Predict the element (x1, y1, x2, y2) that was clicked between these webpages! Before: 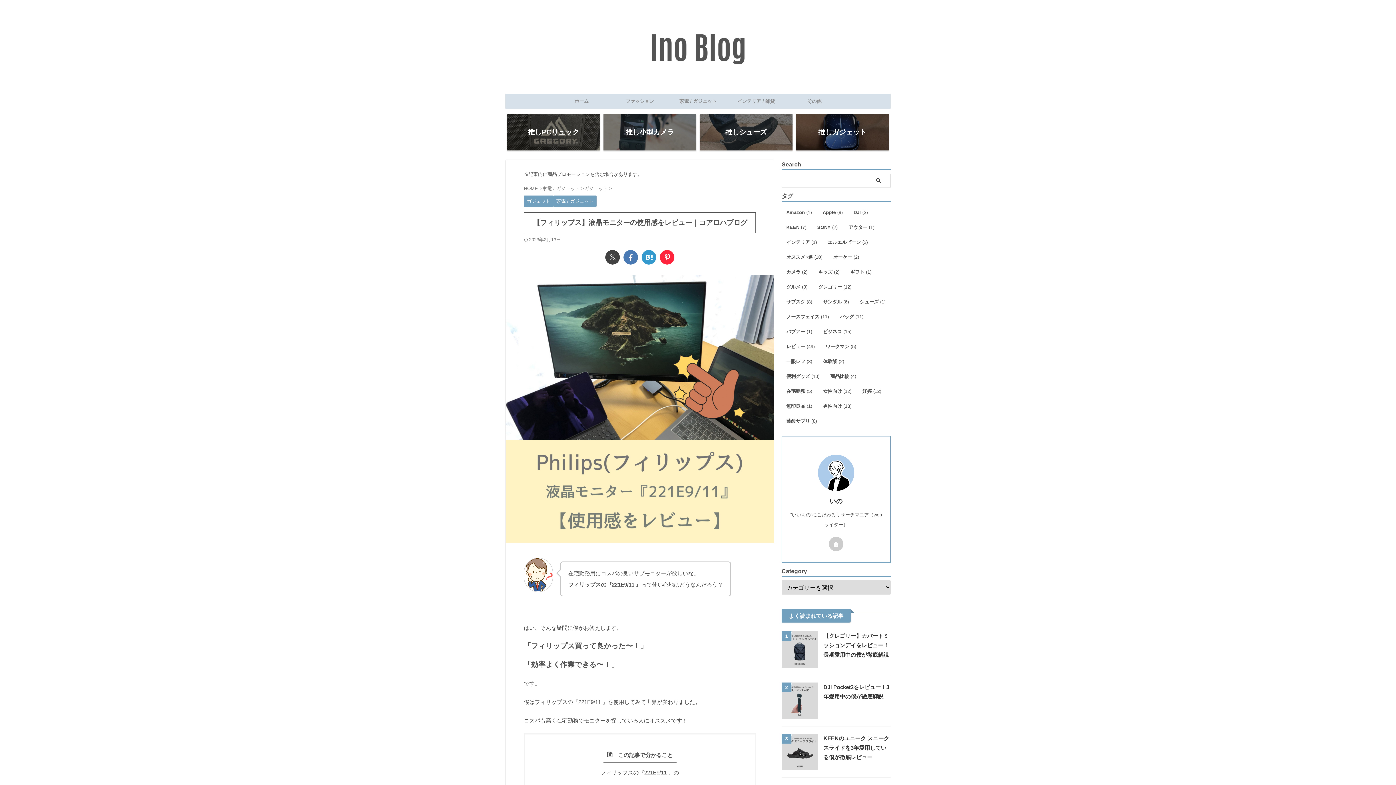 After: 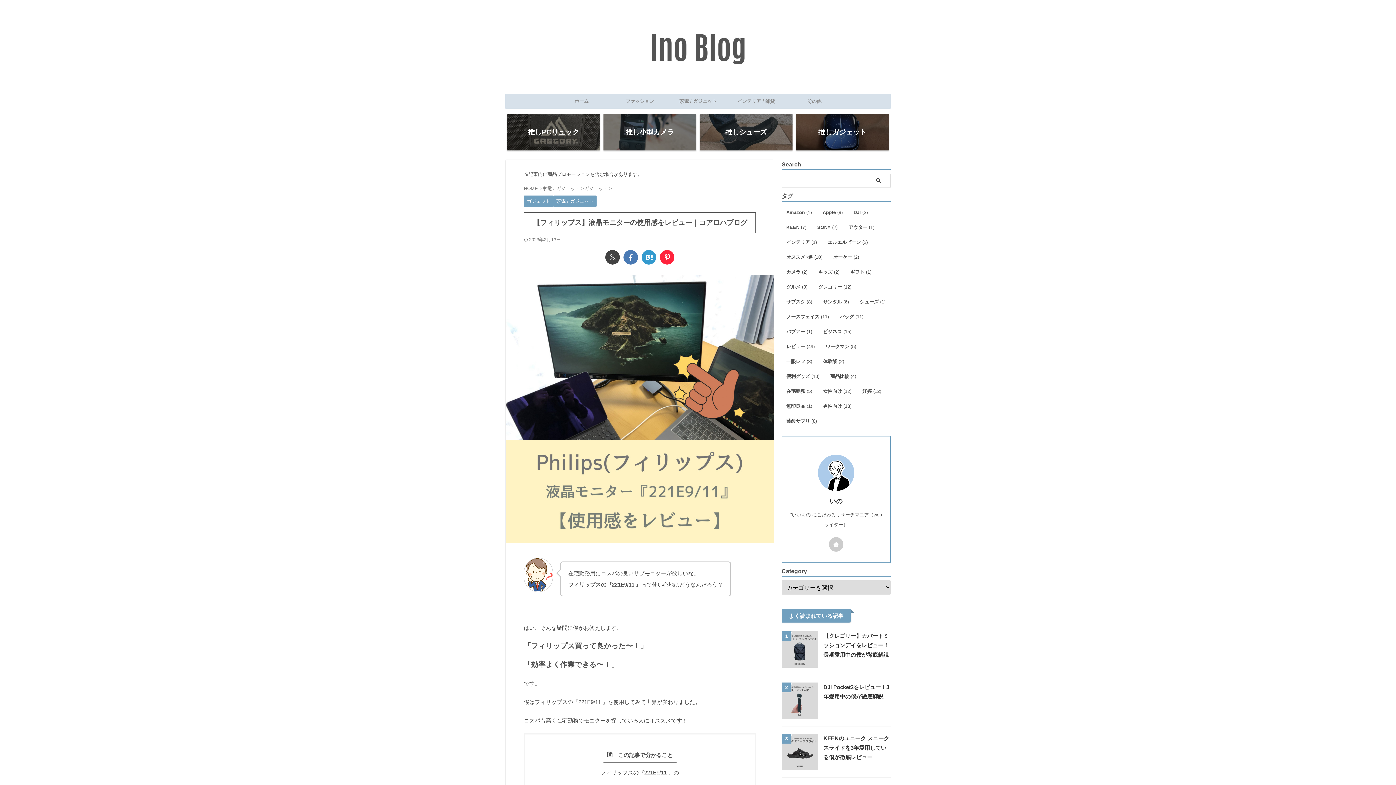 Action: bbox: (829, 537, 843, 551)